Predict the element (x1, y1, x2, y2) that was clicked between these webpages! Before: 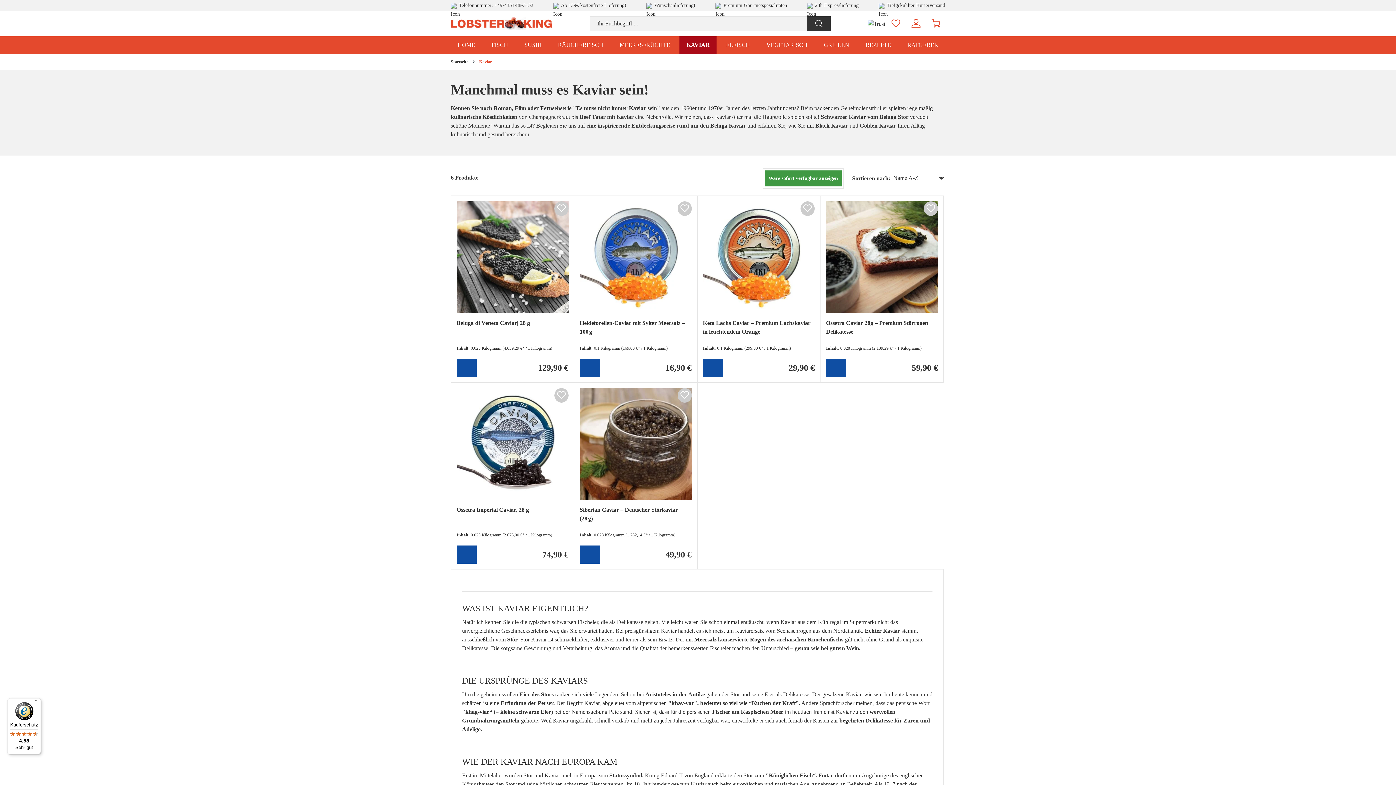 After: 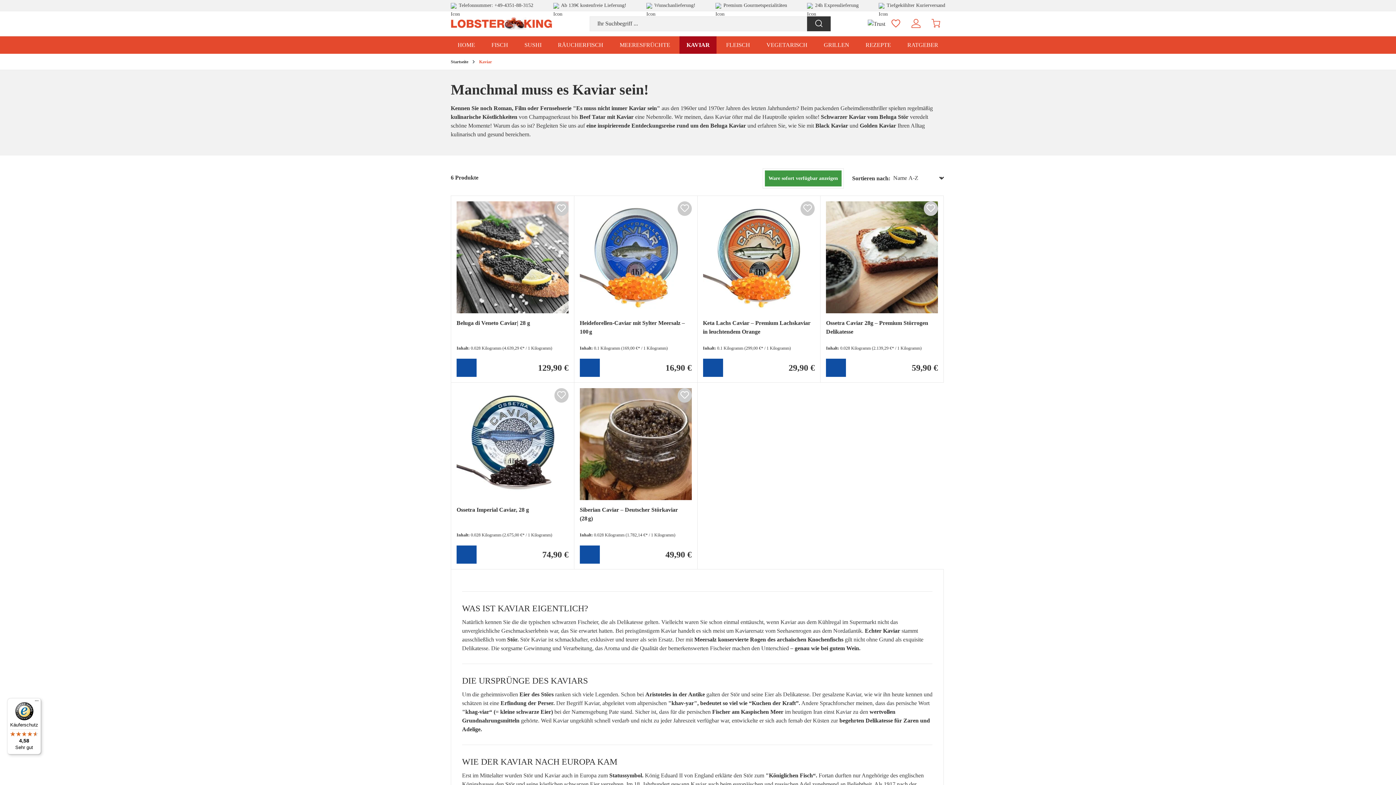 Action: bbox: (679, 36, 716, 53) label: KAVIAR